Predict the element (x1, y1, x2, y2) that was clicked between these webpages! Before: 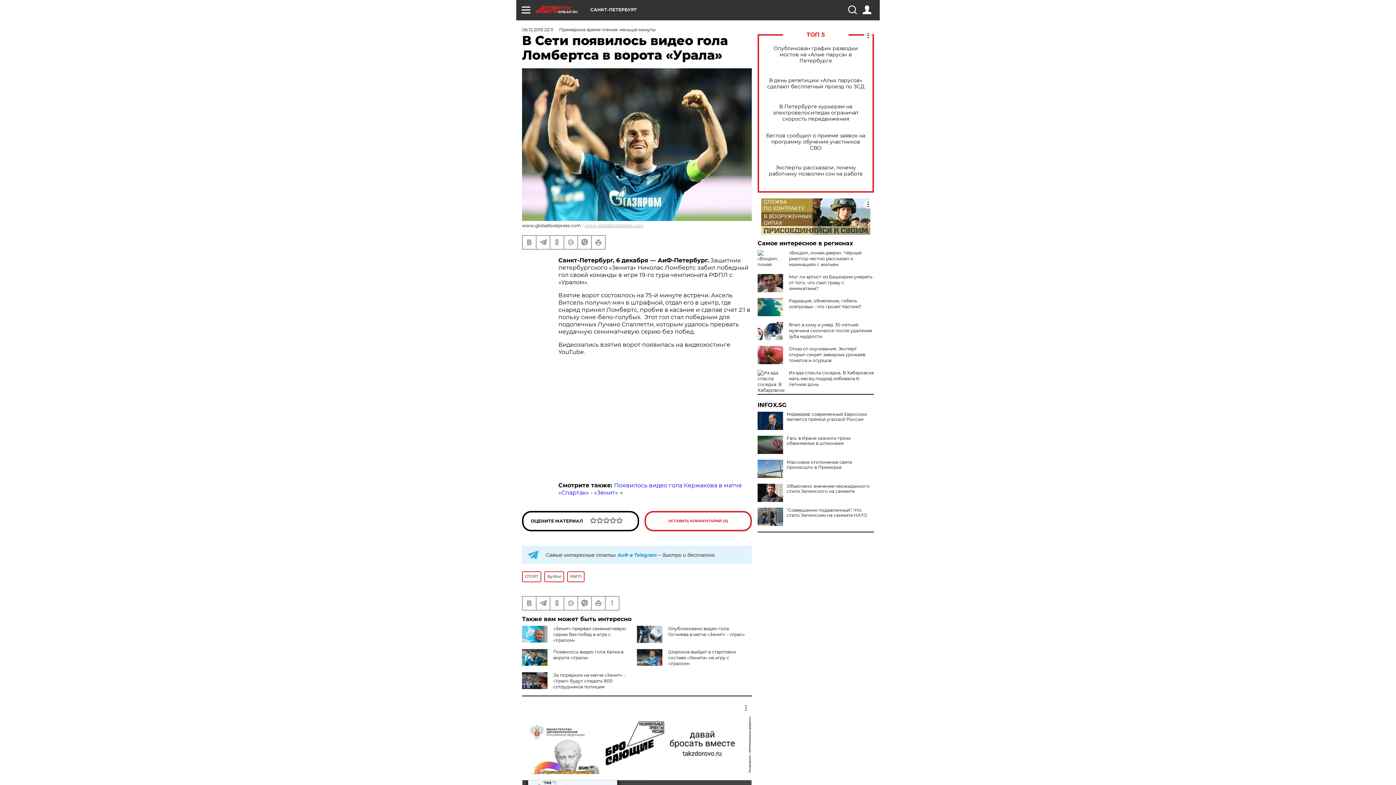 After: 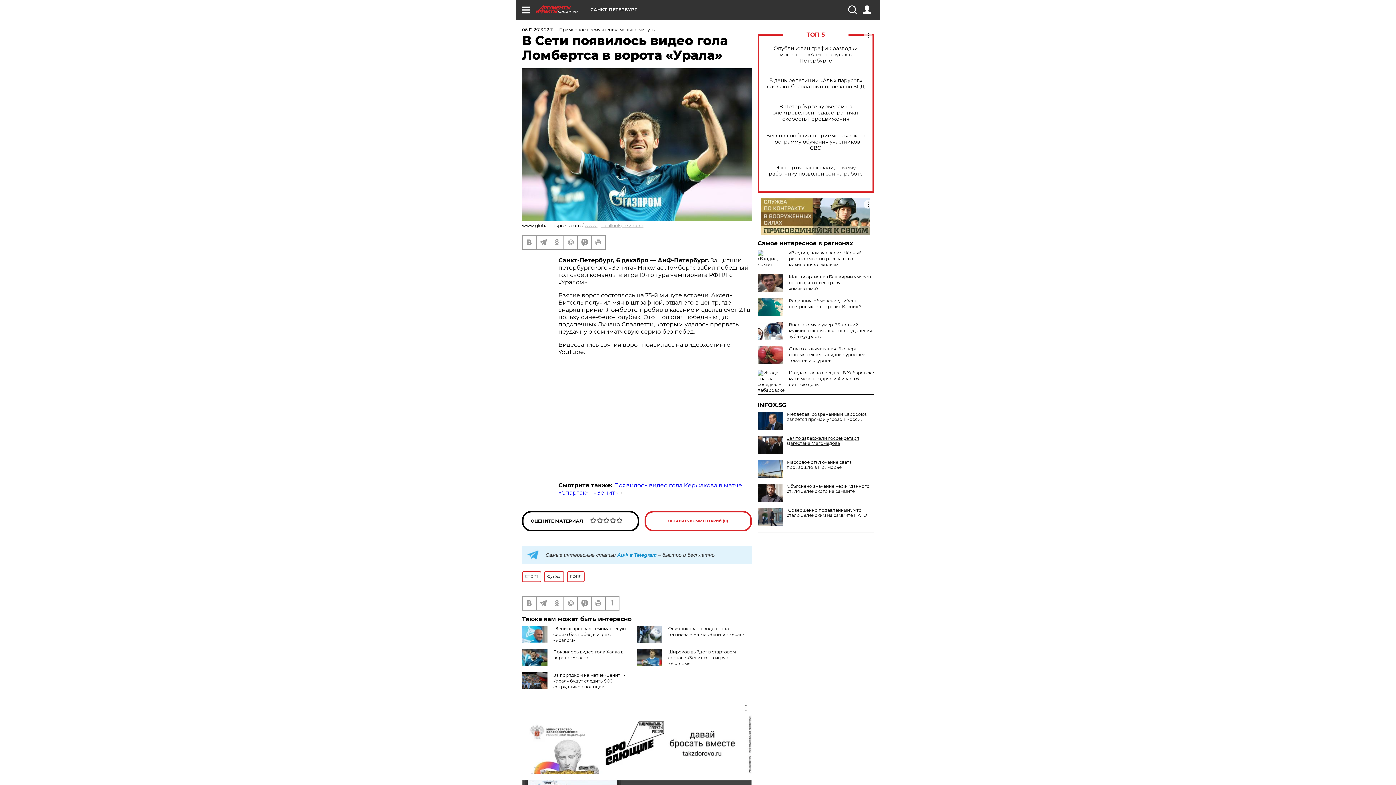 Action: bbox: (757, 436, 874, 446) label: Fars: в Иране казнили троих обвиняемых в шпионаже